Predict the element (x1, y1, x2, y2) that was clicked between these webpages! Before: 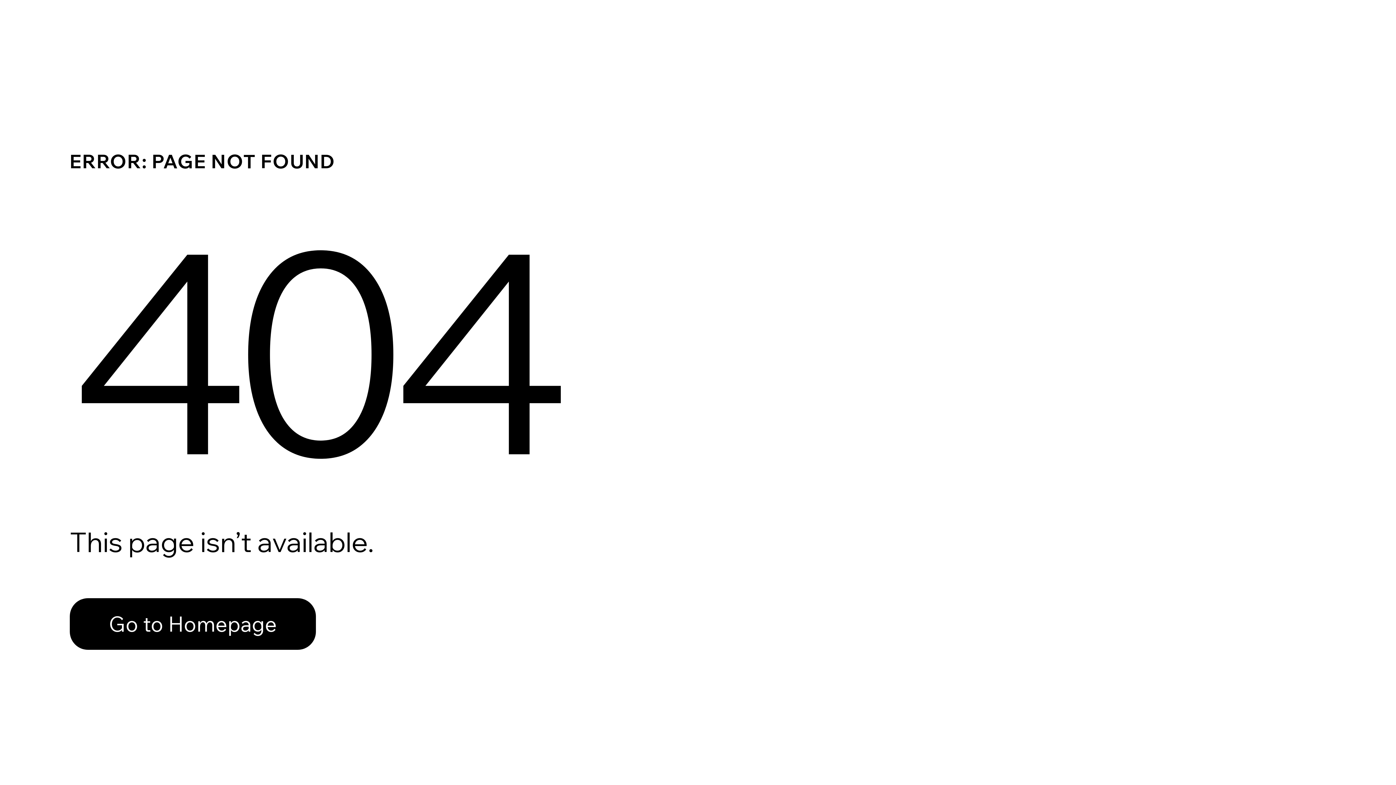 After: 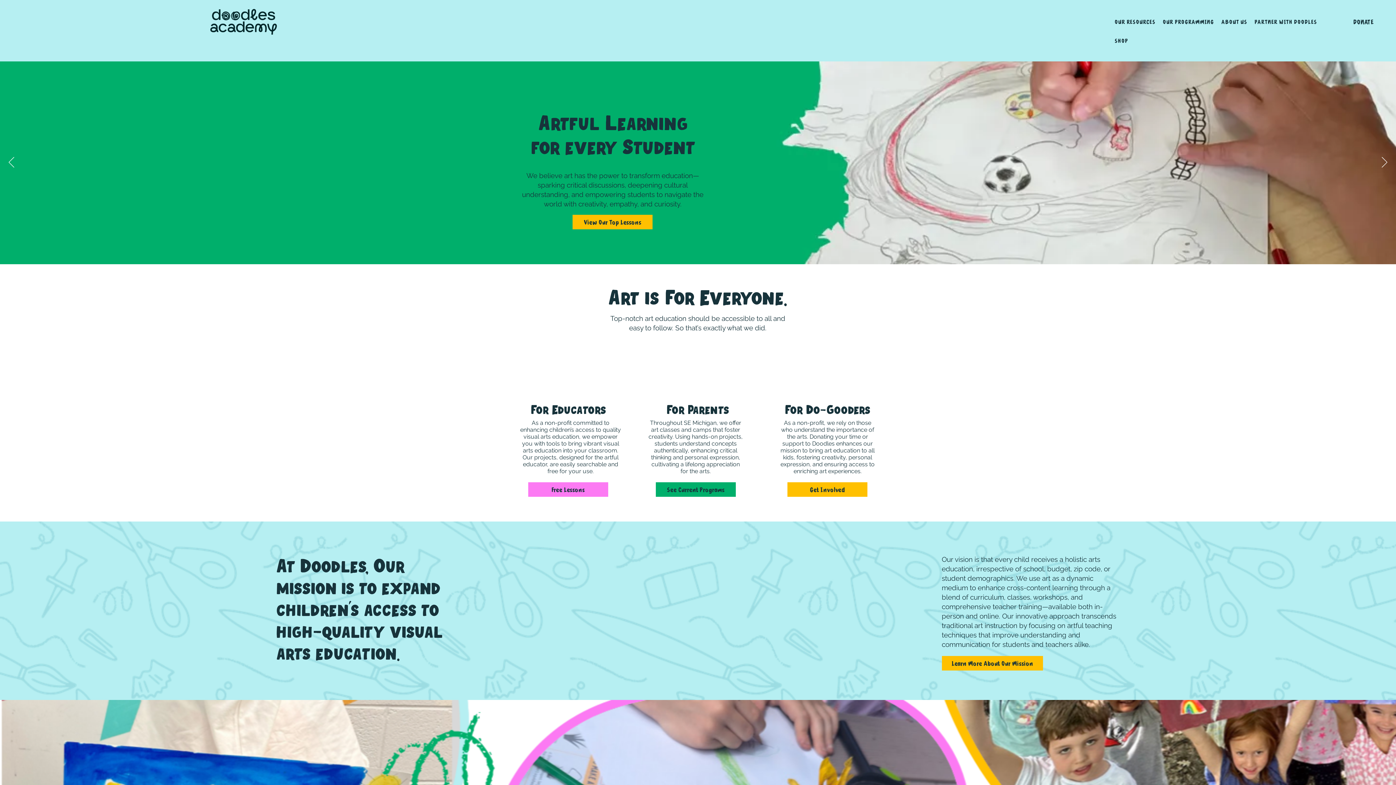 Action: label: Go to Homepage bbox: (69, 598, 316, 650)